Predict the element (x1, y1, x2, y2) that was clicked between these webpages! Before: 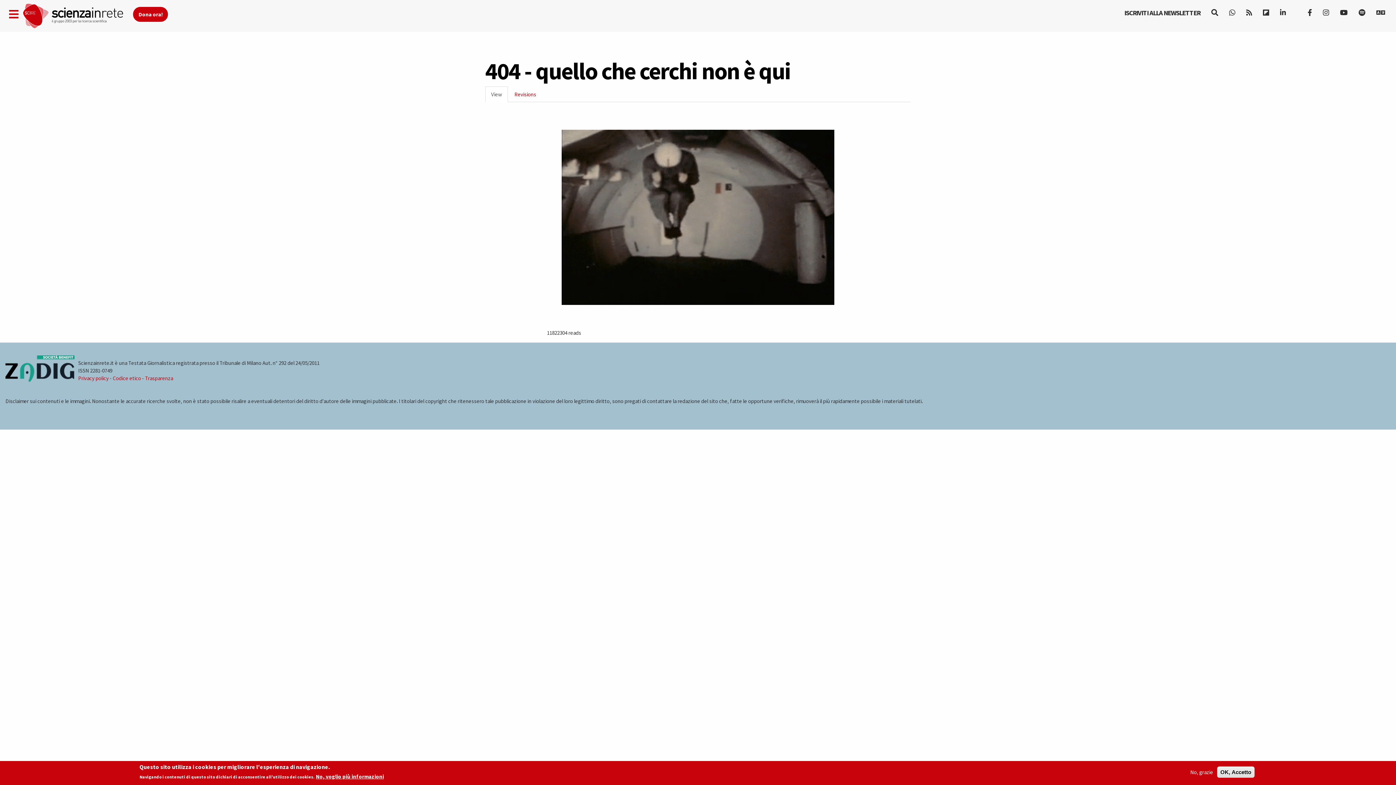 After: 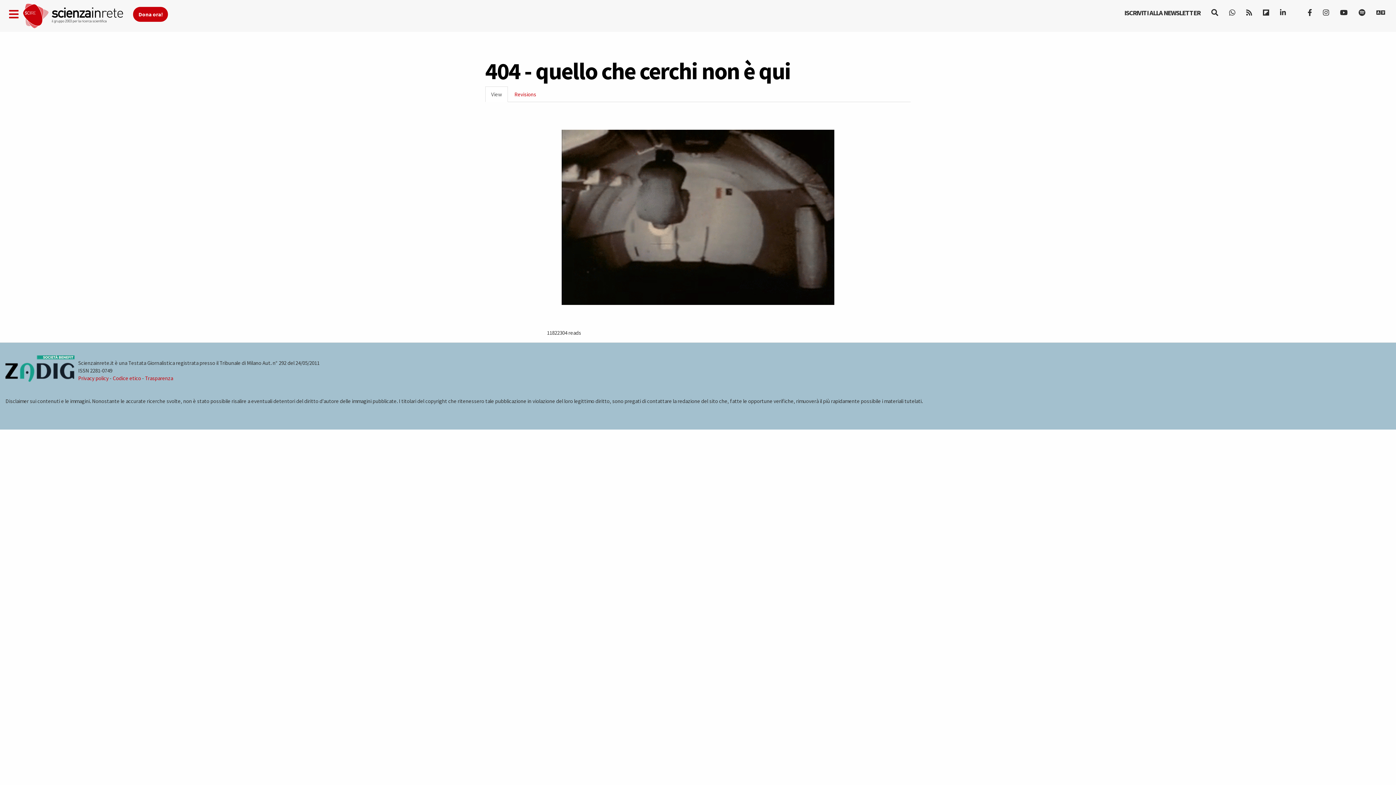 Action: label: OK, Accetto bbox: (1217, 766, 1254, 778)